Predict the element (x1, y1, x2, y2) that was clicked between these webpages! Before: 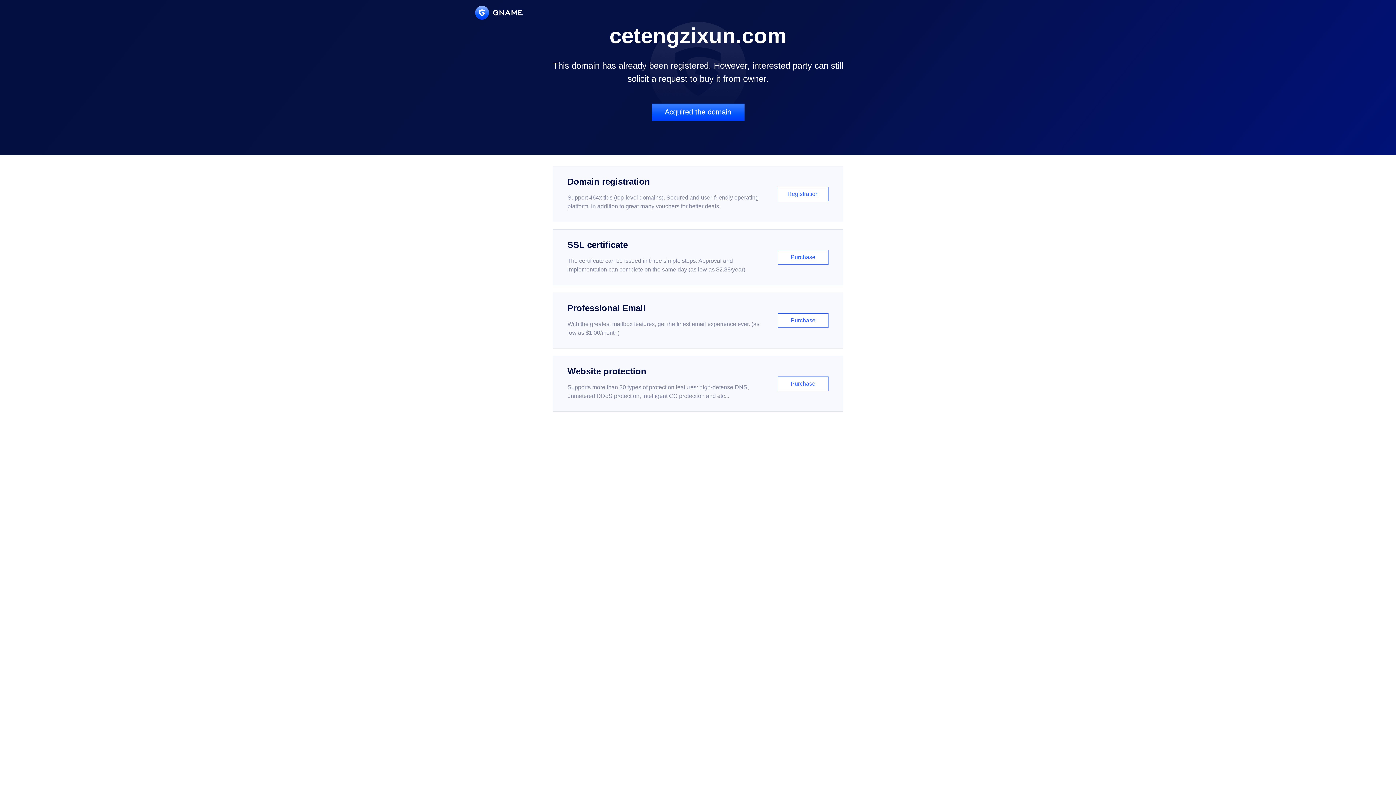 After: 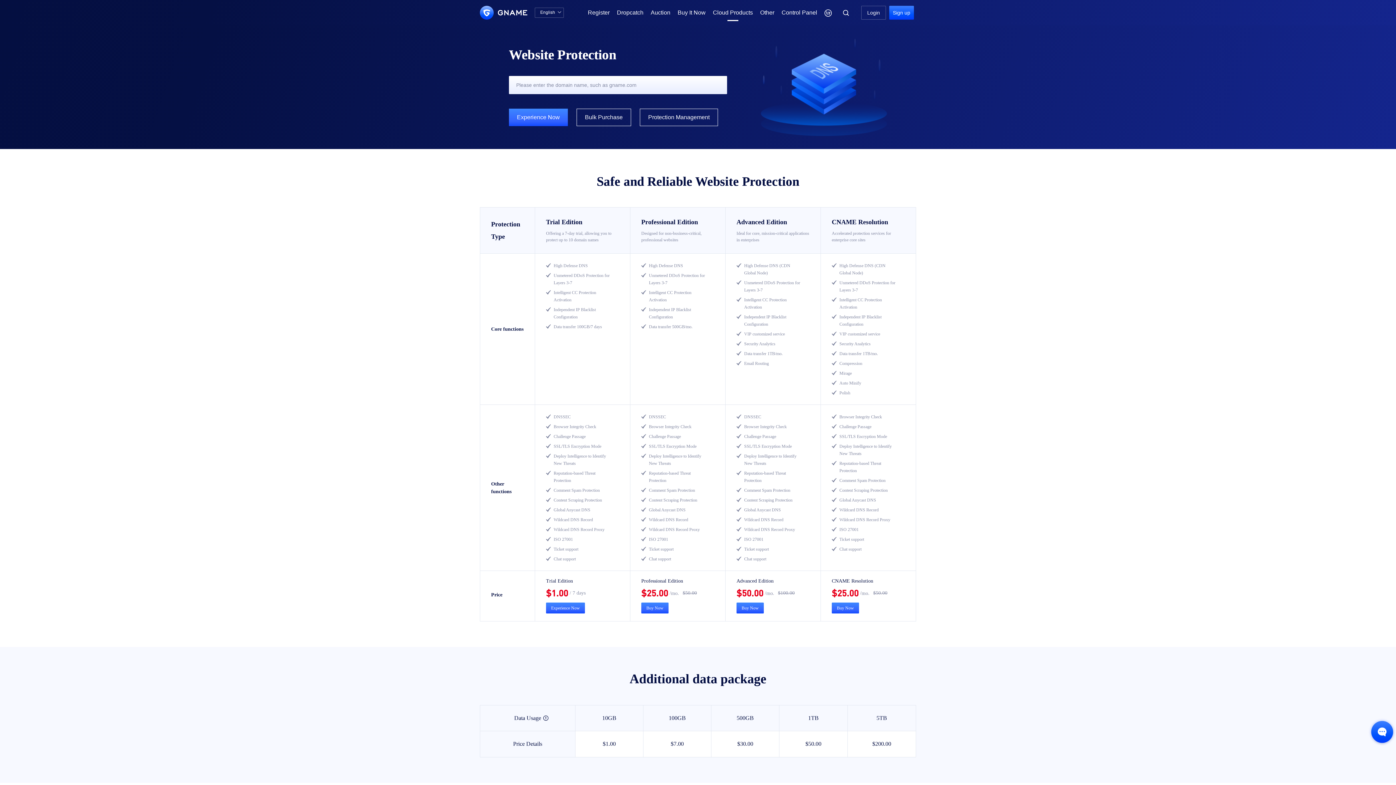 Action: bbox: (552, 356, 843, 412) label: Website protection

Supports more than 30 types of protection features: high-defense DNS, unmetered DDoS protection, intelligent CC protection and etc...

Purchase